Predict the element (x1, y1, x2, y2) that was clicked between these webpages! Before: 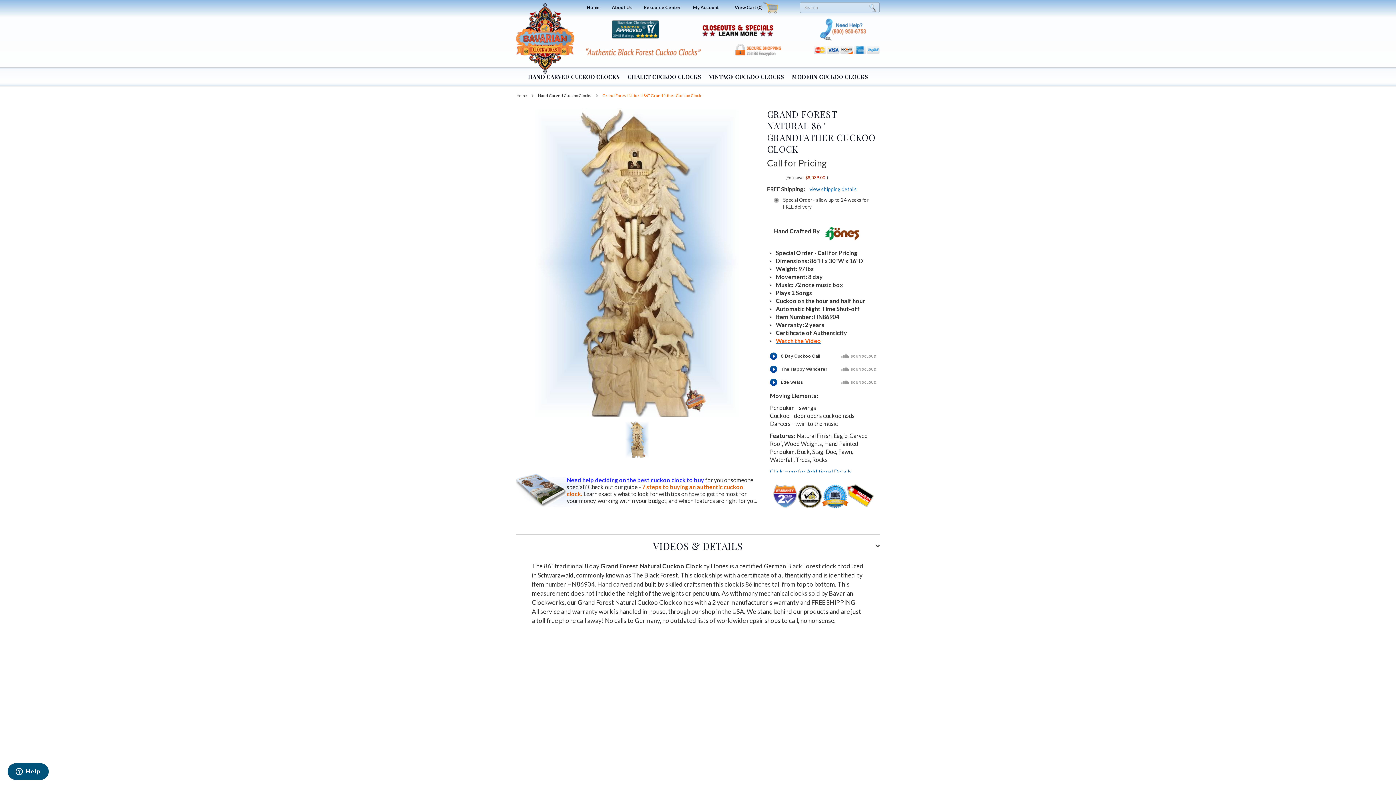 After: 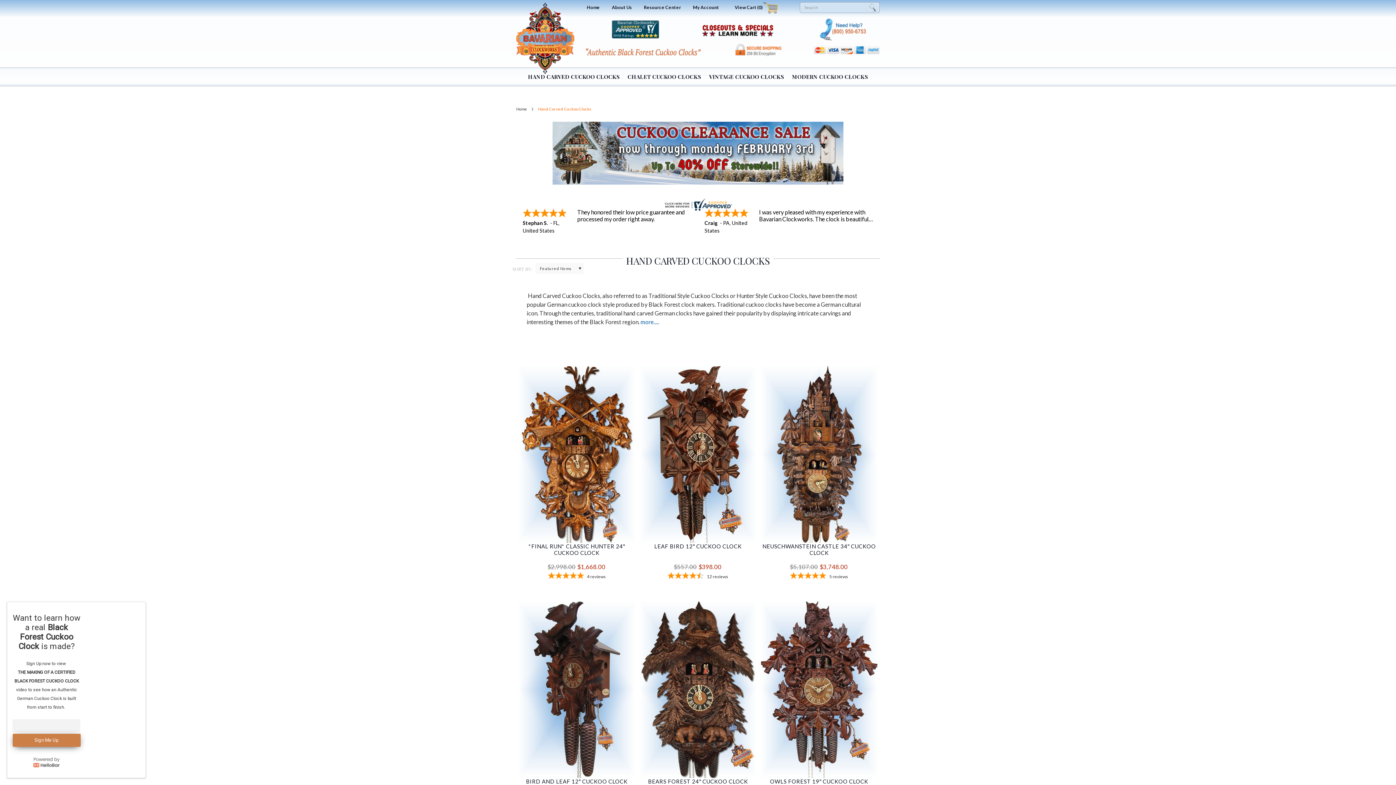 Action: bbox: (528, 67, 619, 85) label: HAND CARVED CUCKOO CLOCKS